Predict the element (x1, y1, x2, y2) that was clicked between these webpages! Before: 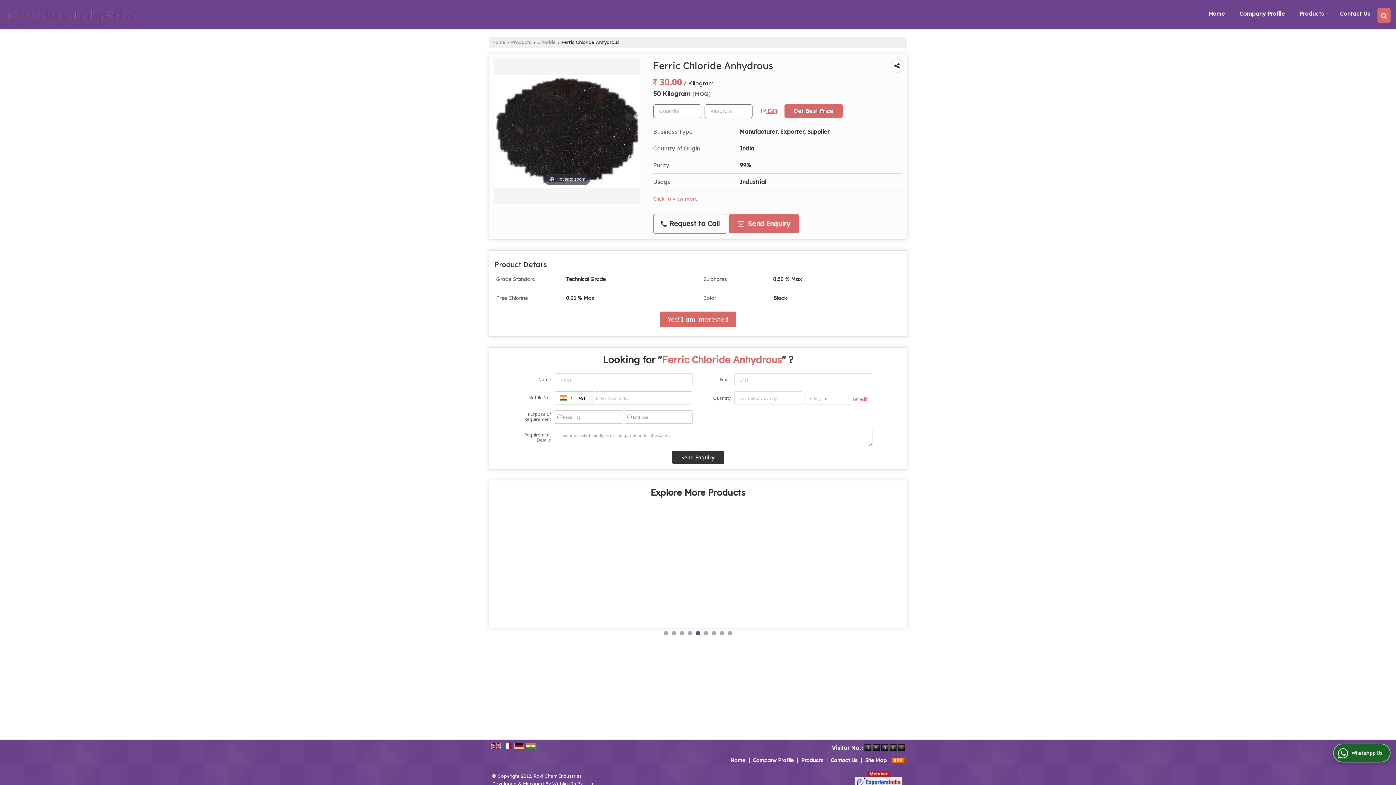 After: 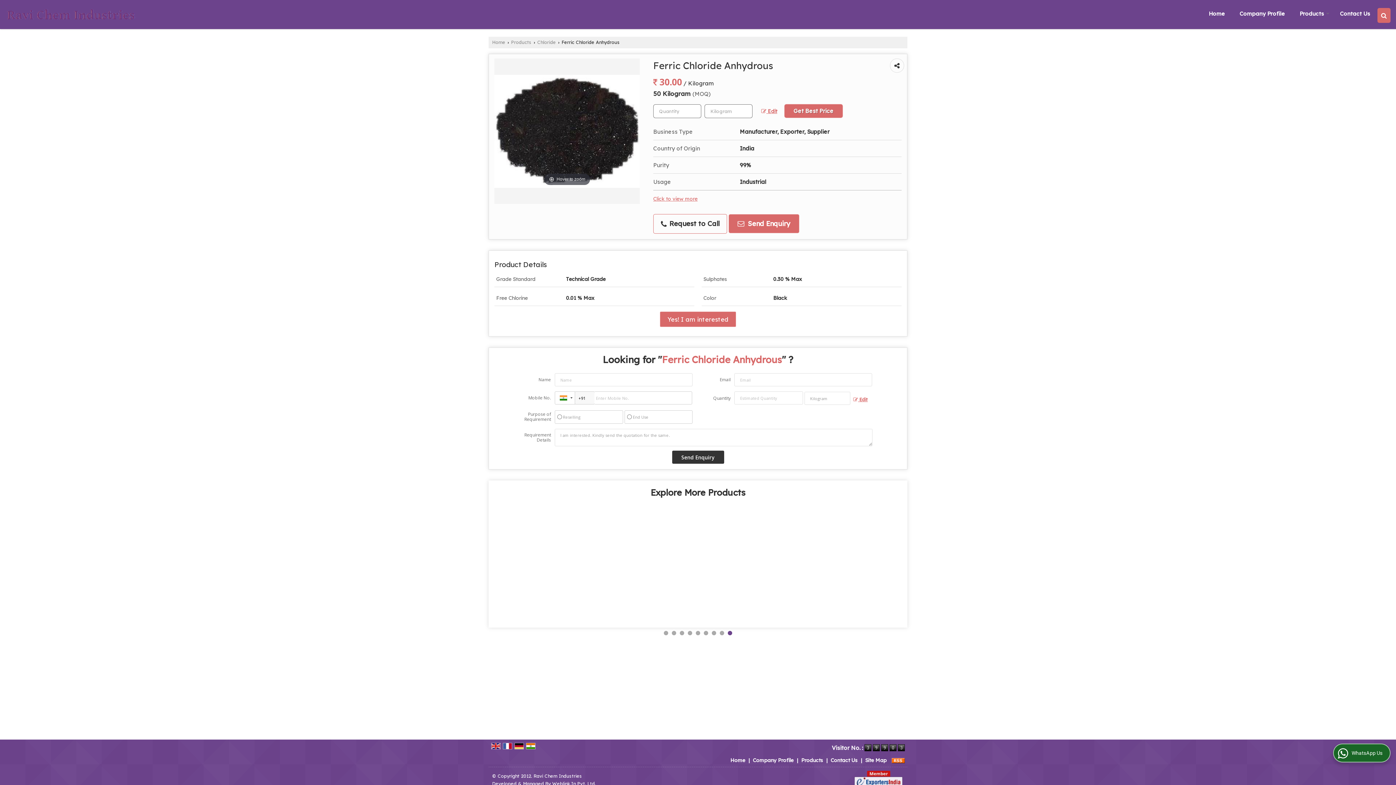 Action: bbox: (514, 742, 524, 749)